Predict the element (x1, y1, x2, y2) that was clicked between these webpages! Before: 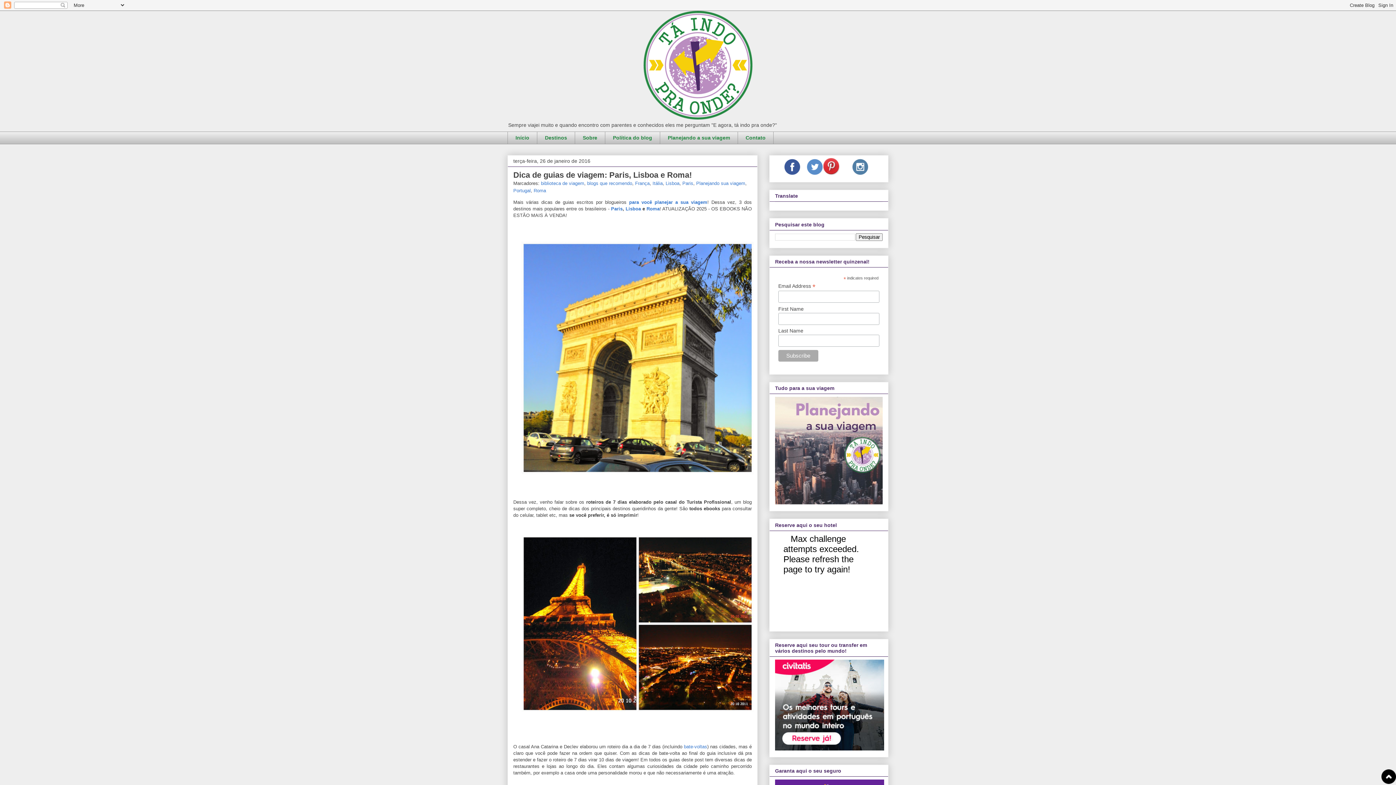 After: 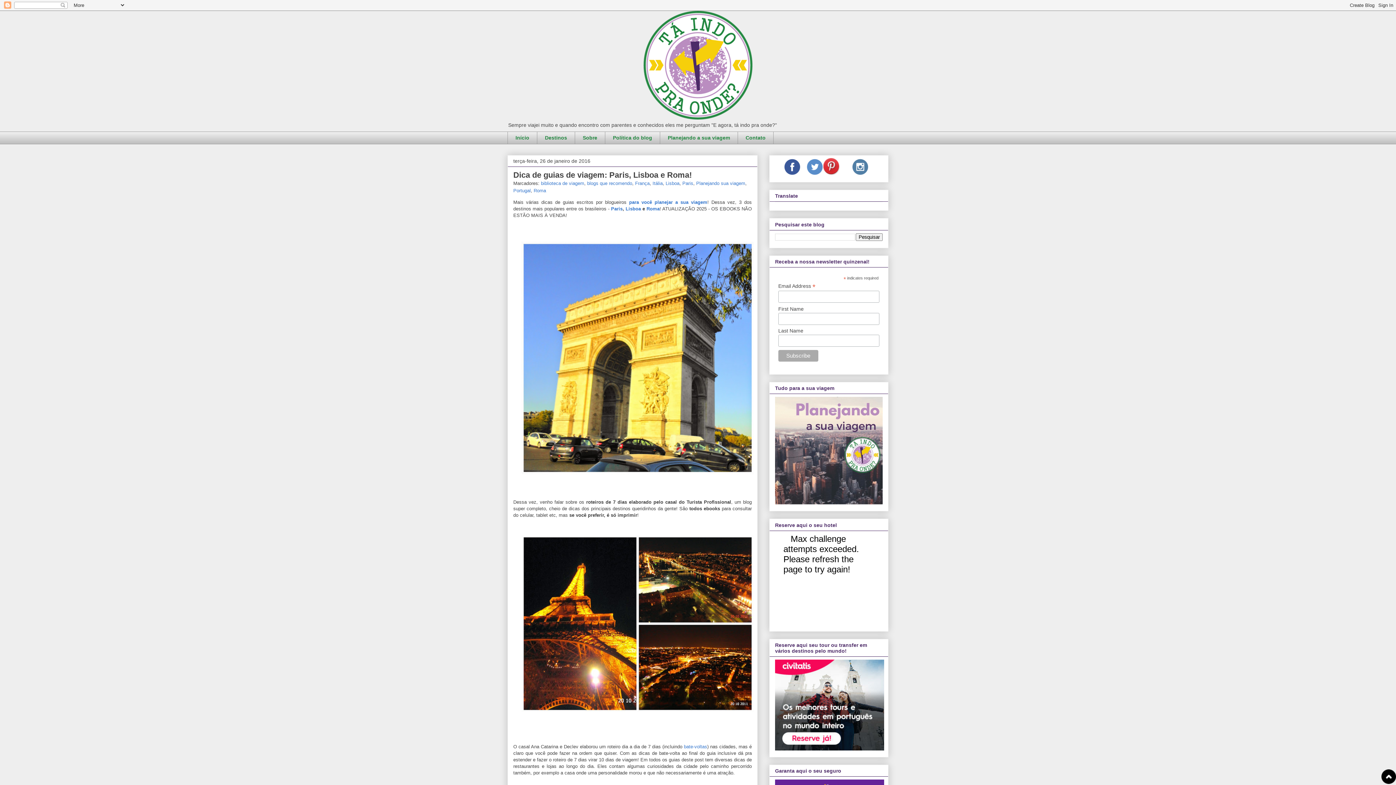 Action: bbox: (806, 170, 823, 176)